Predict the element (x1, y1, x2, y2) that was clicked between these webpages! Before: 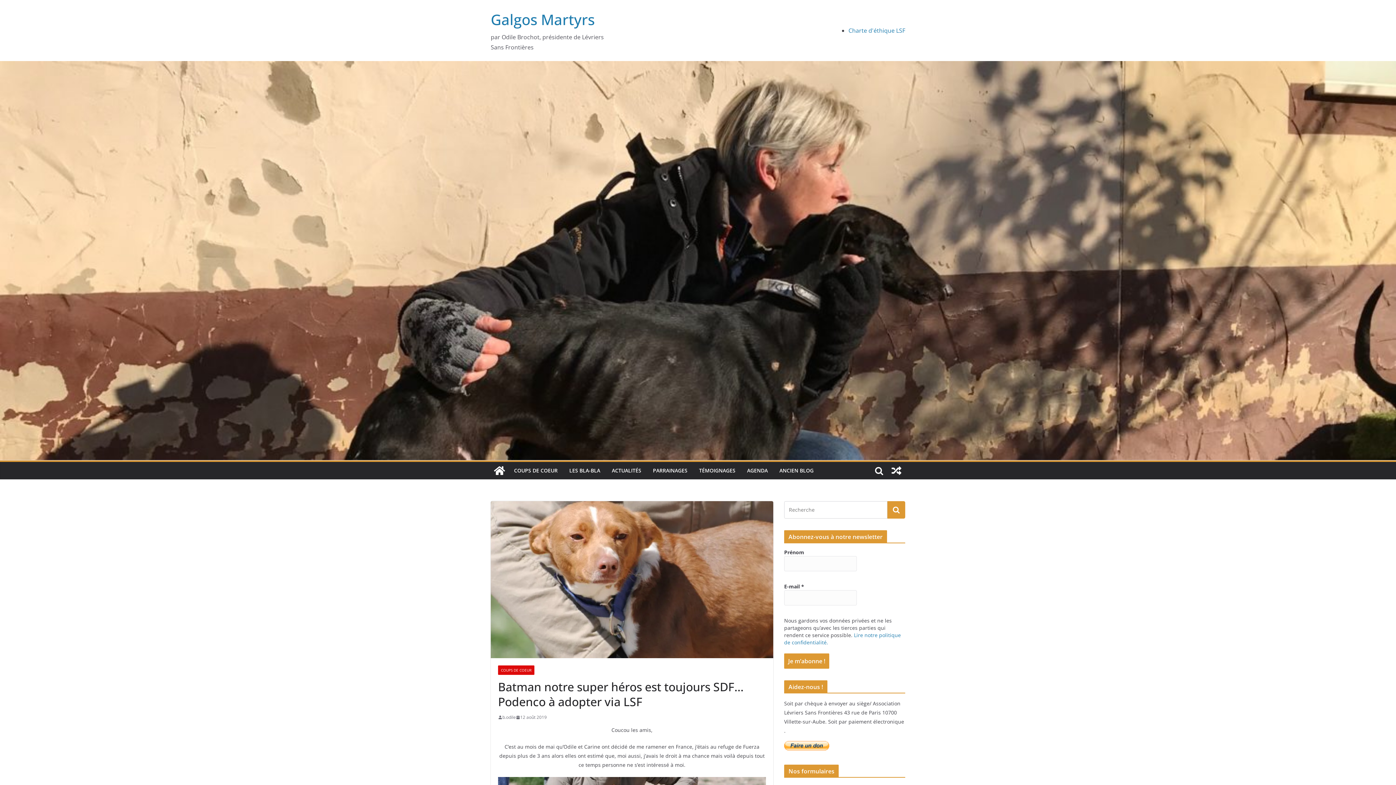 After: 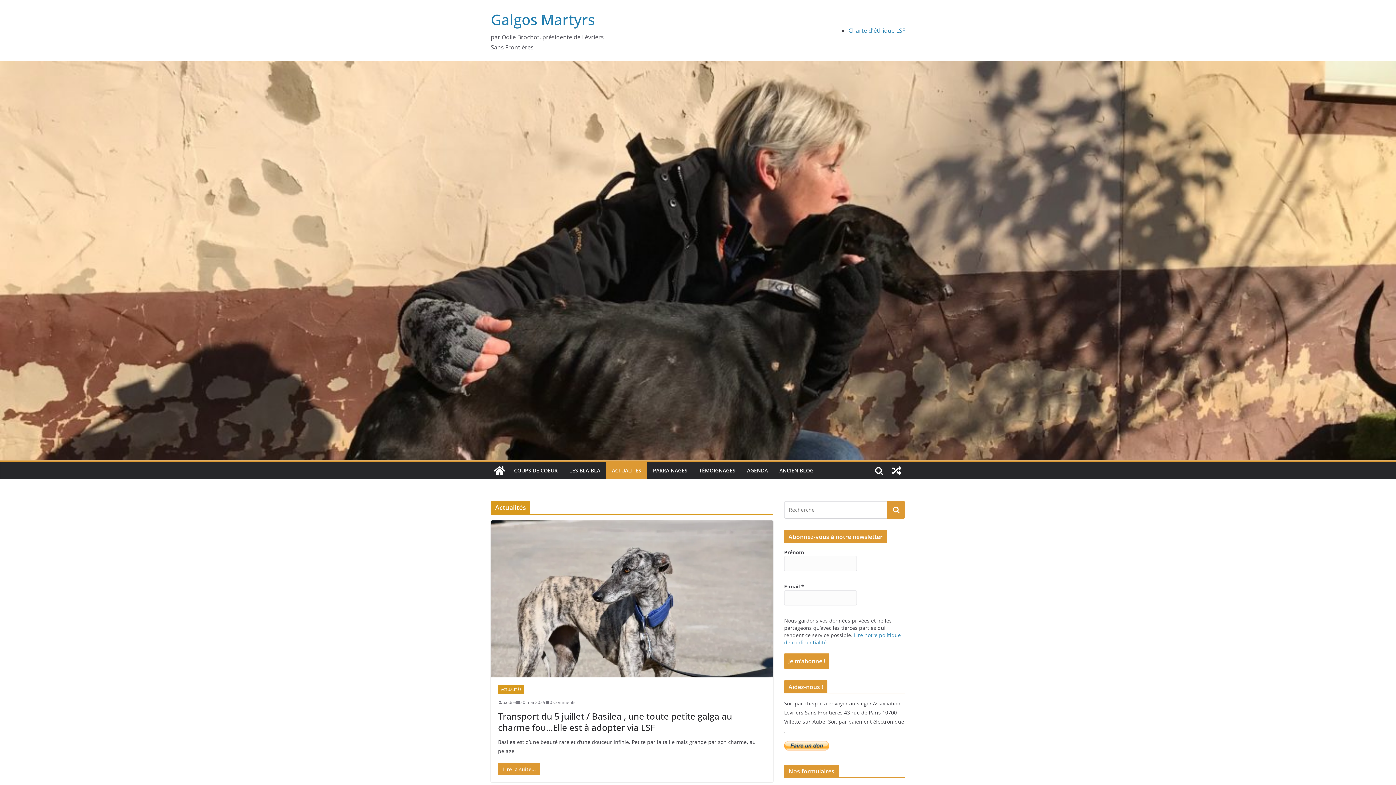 Action: bbox: (612, 465, 641, 476) label: ACTUALITÉS